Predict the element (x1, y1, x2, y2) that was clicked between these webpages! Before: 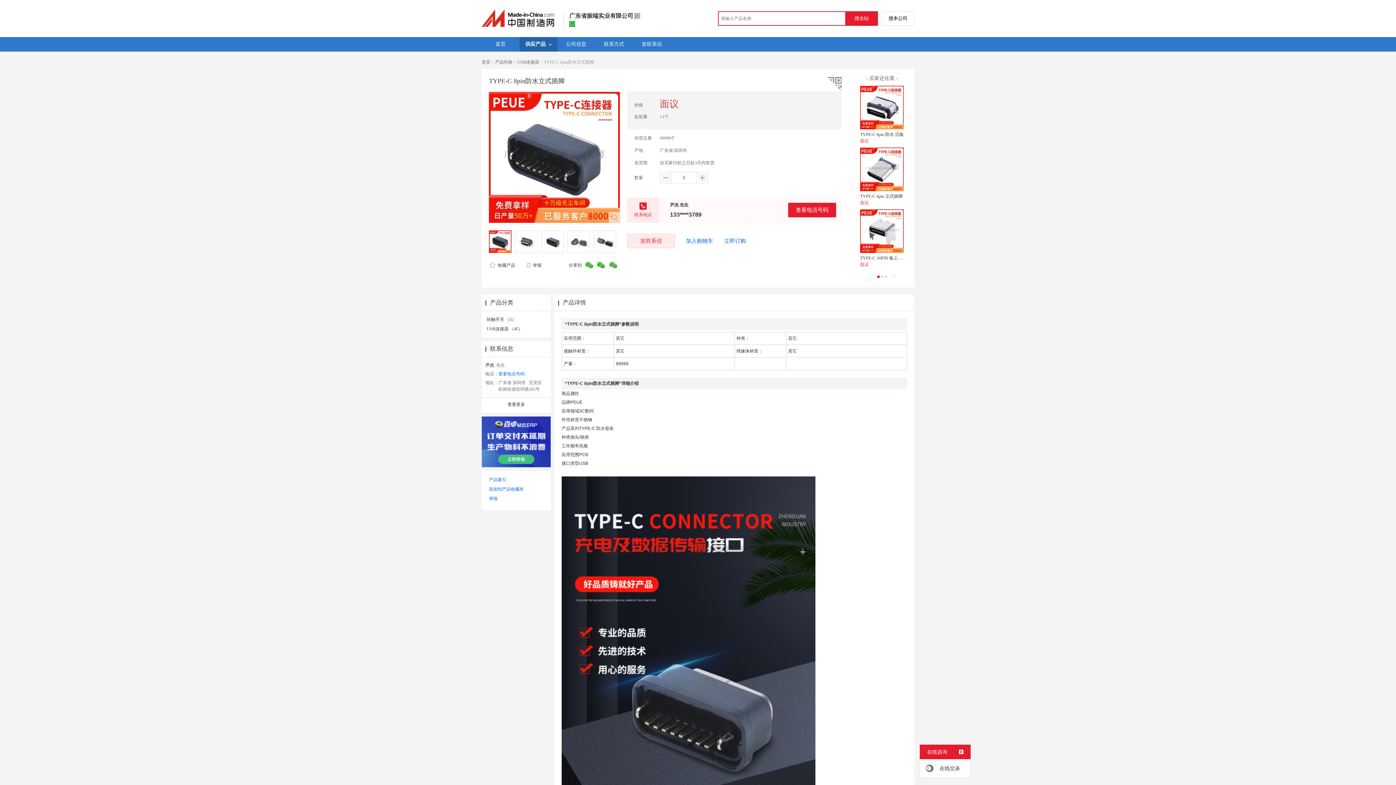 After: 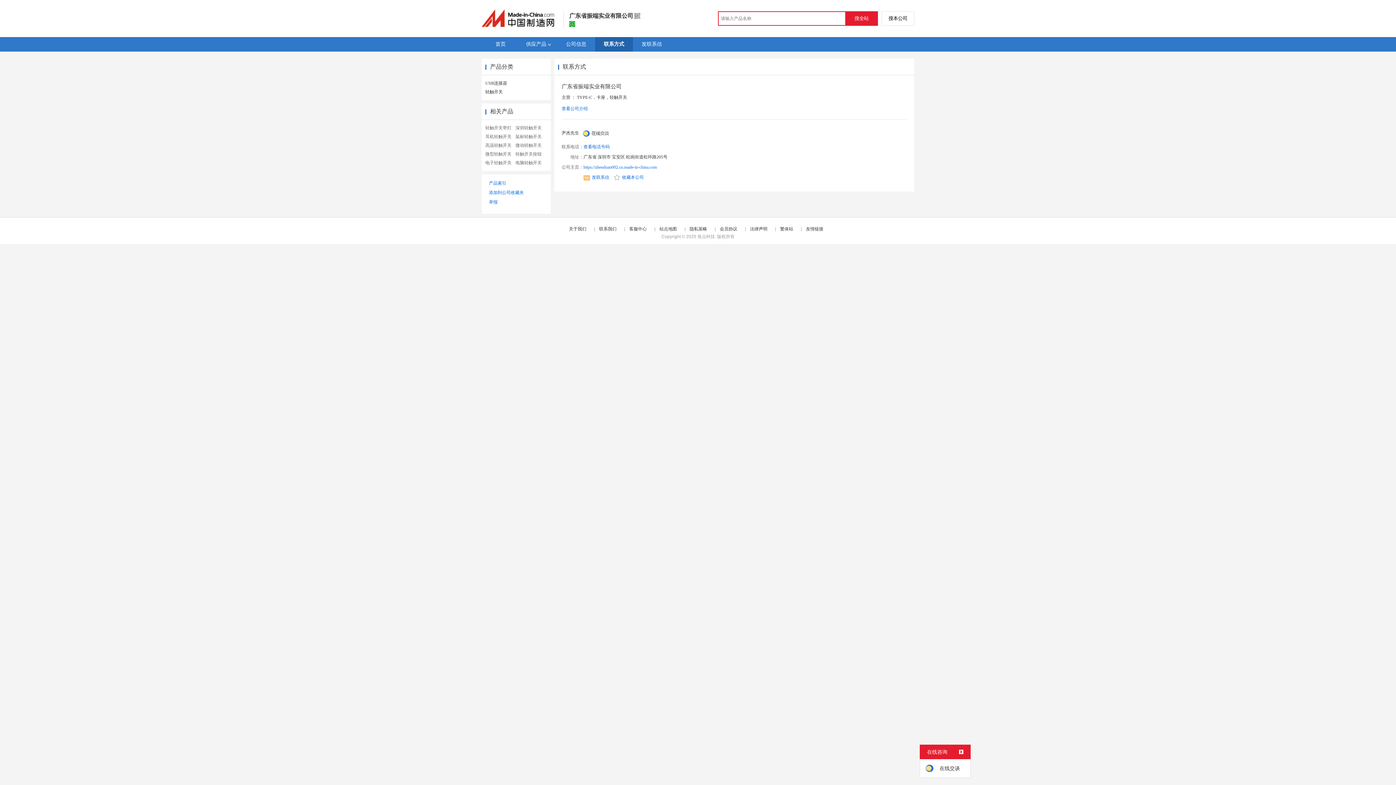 Action: label: 联系方式 bbox: (595, 37, 633, 51)